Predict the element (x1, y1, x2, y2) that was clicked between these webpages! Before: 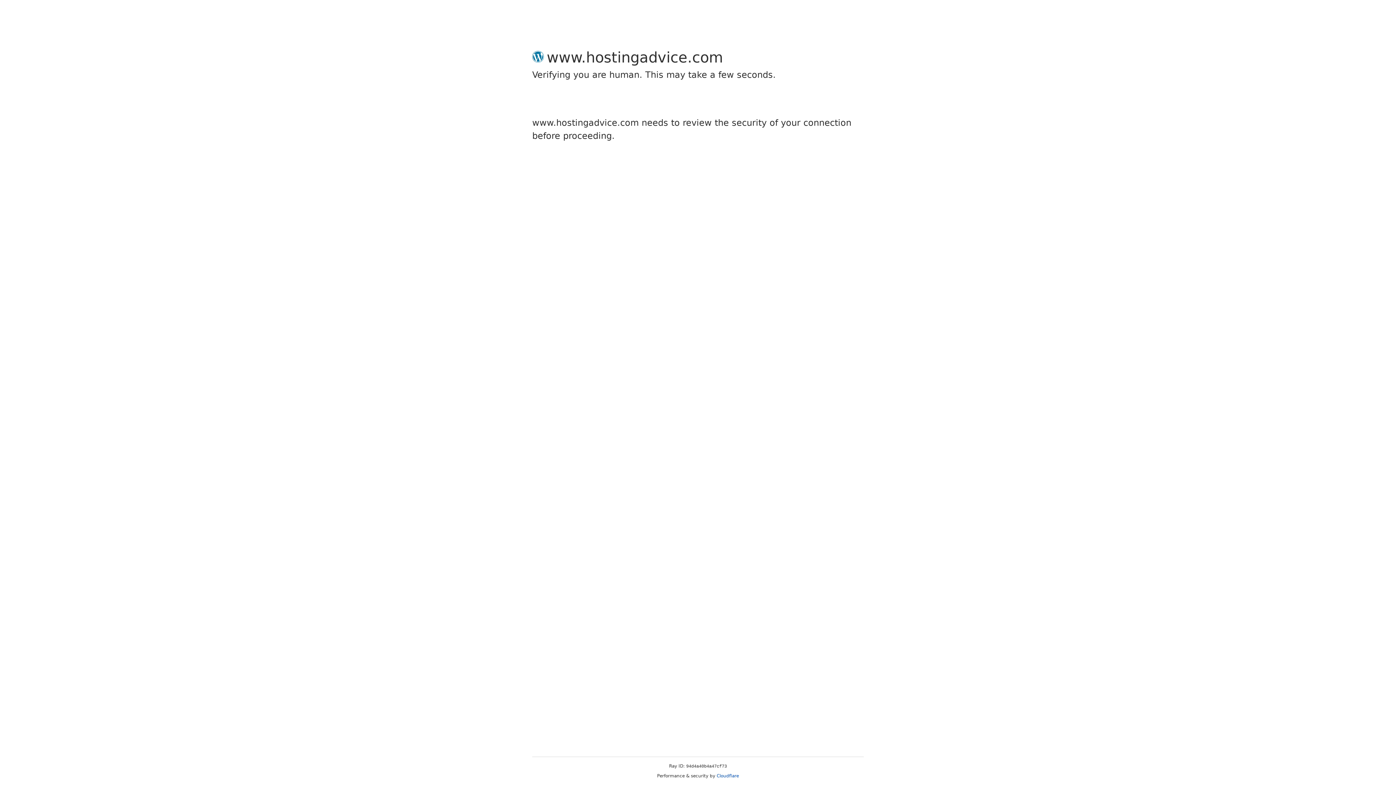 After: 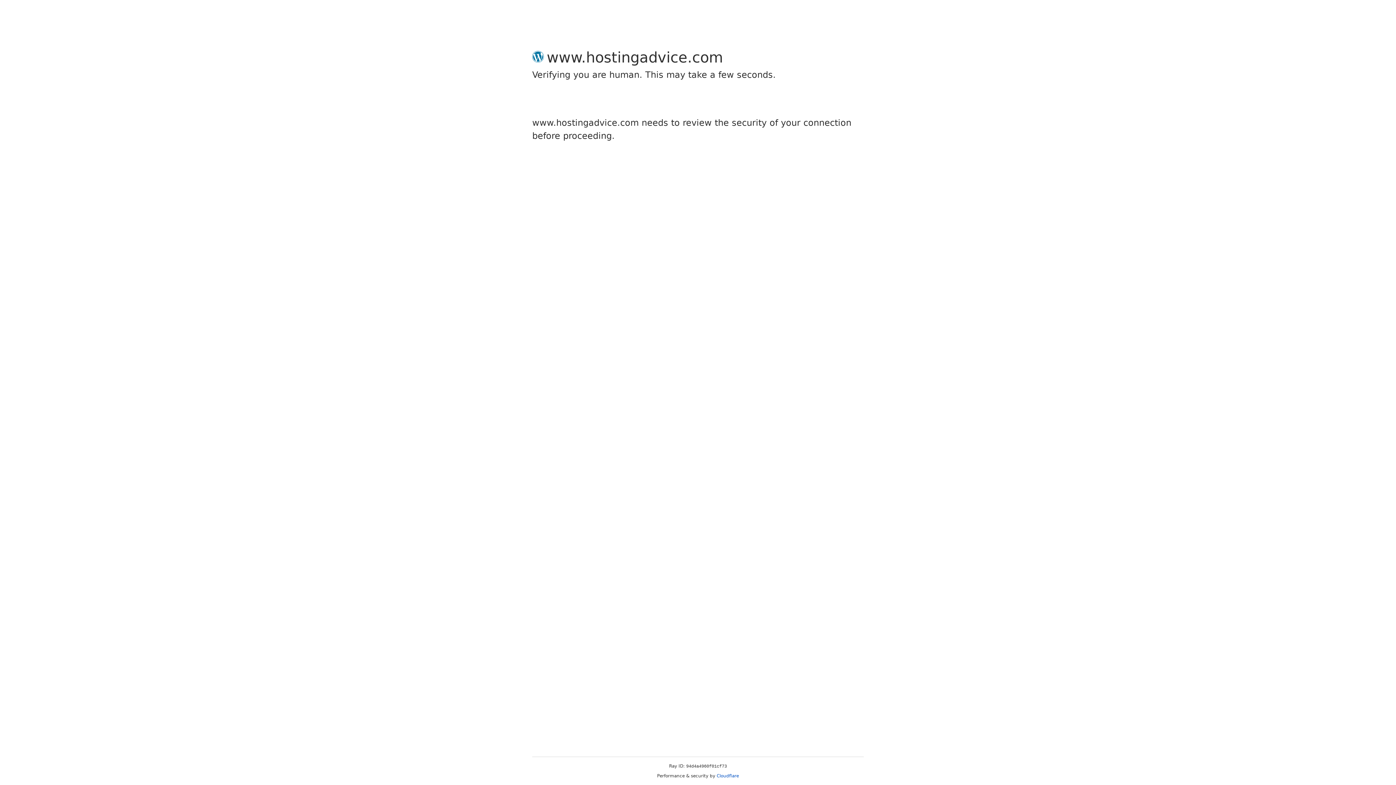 Action: label: Cloudflare bbox: (716, 773, 739, 778)